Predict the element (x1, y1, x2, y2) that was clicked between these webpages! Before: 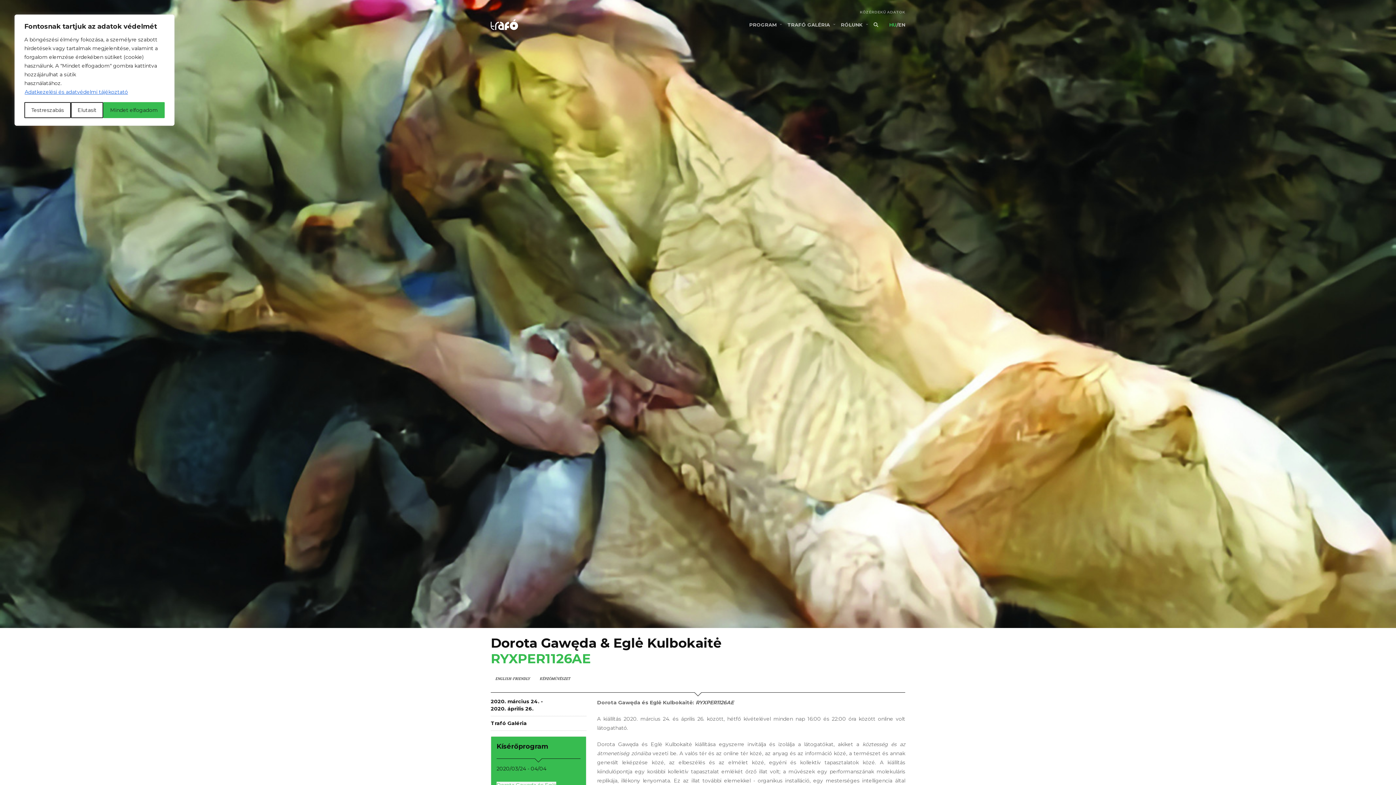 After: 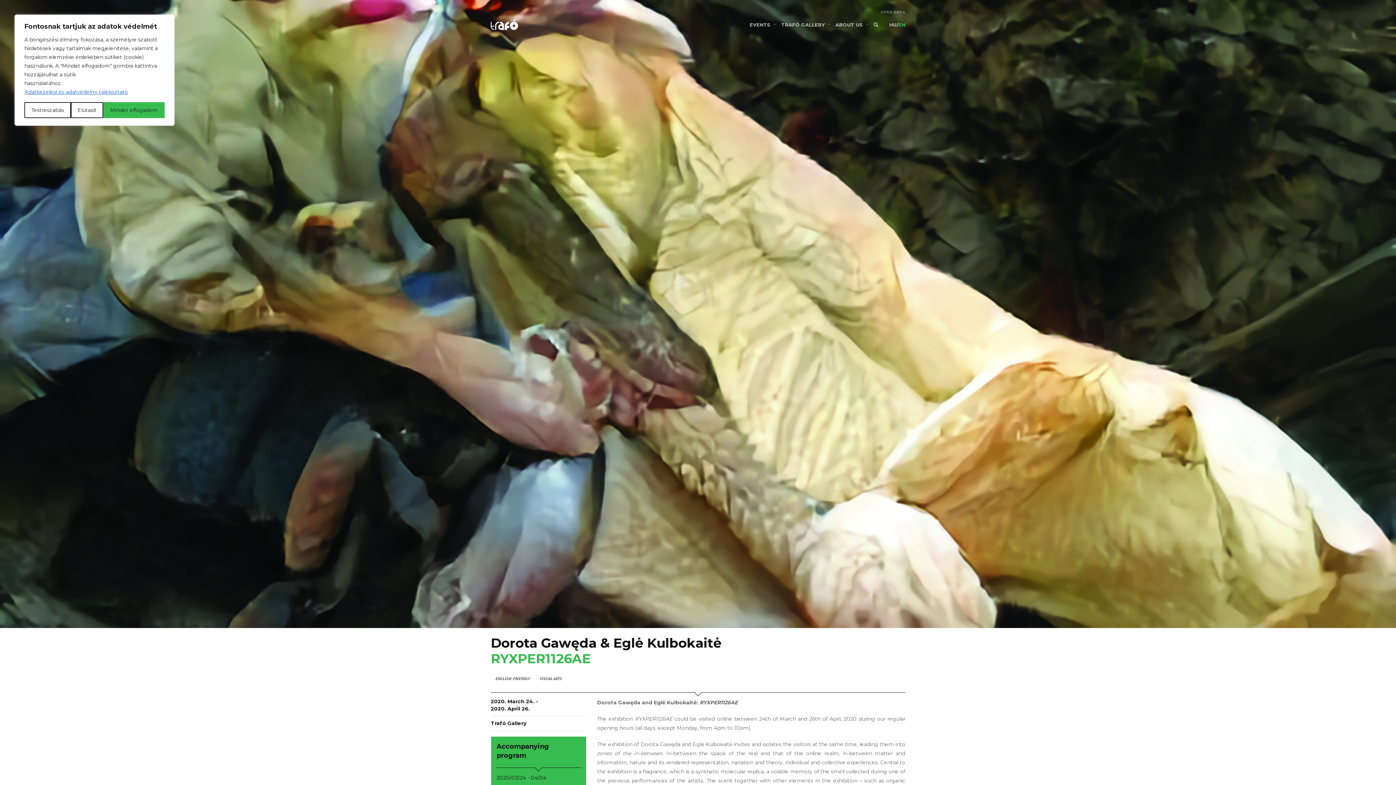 Action: bbox: (884, 15, 910, 33) label: HU/EN